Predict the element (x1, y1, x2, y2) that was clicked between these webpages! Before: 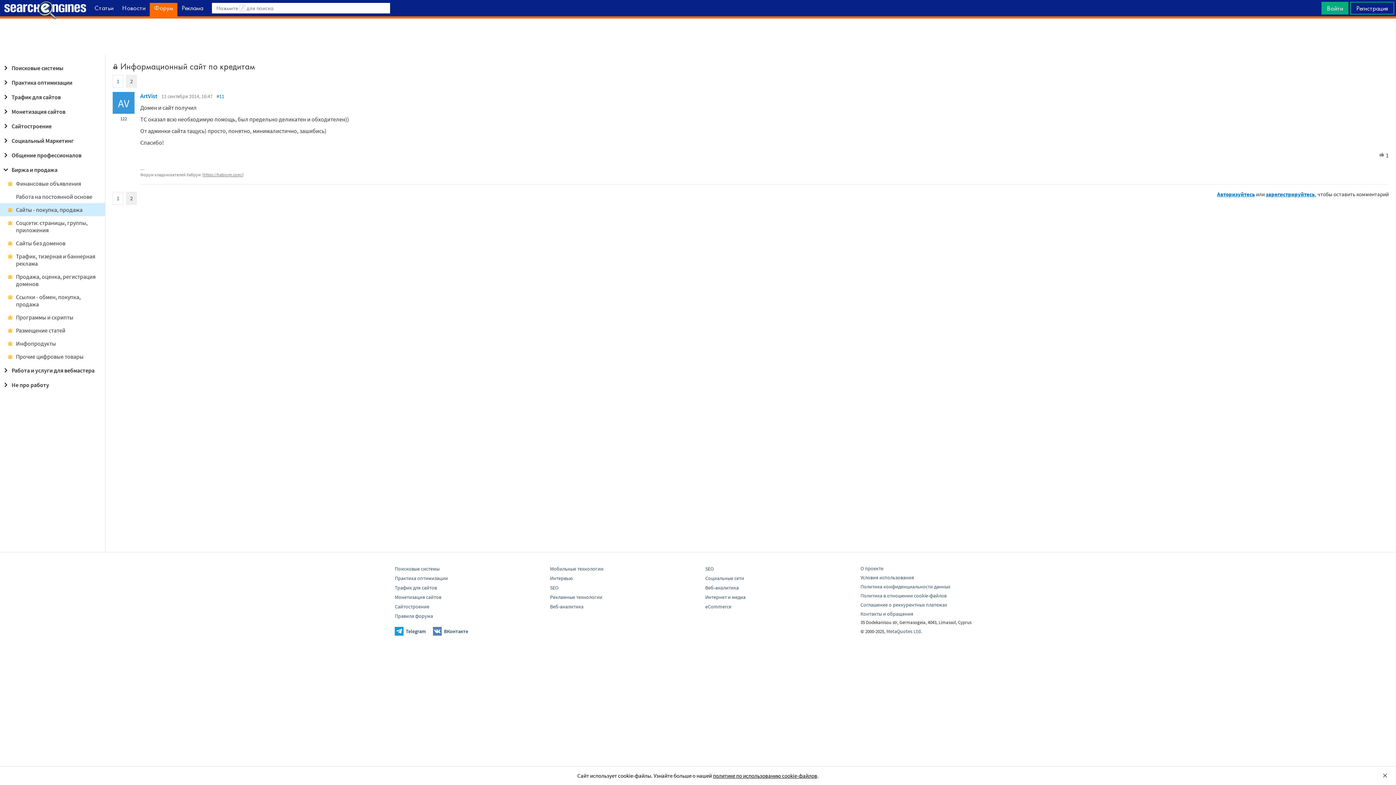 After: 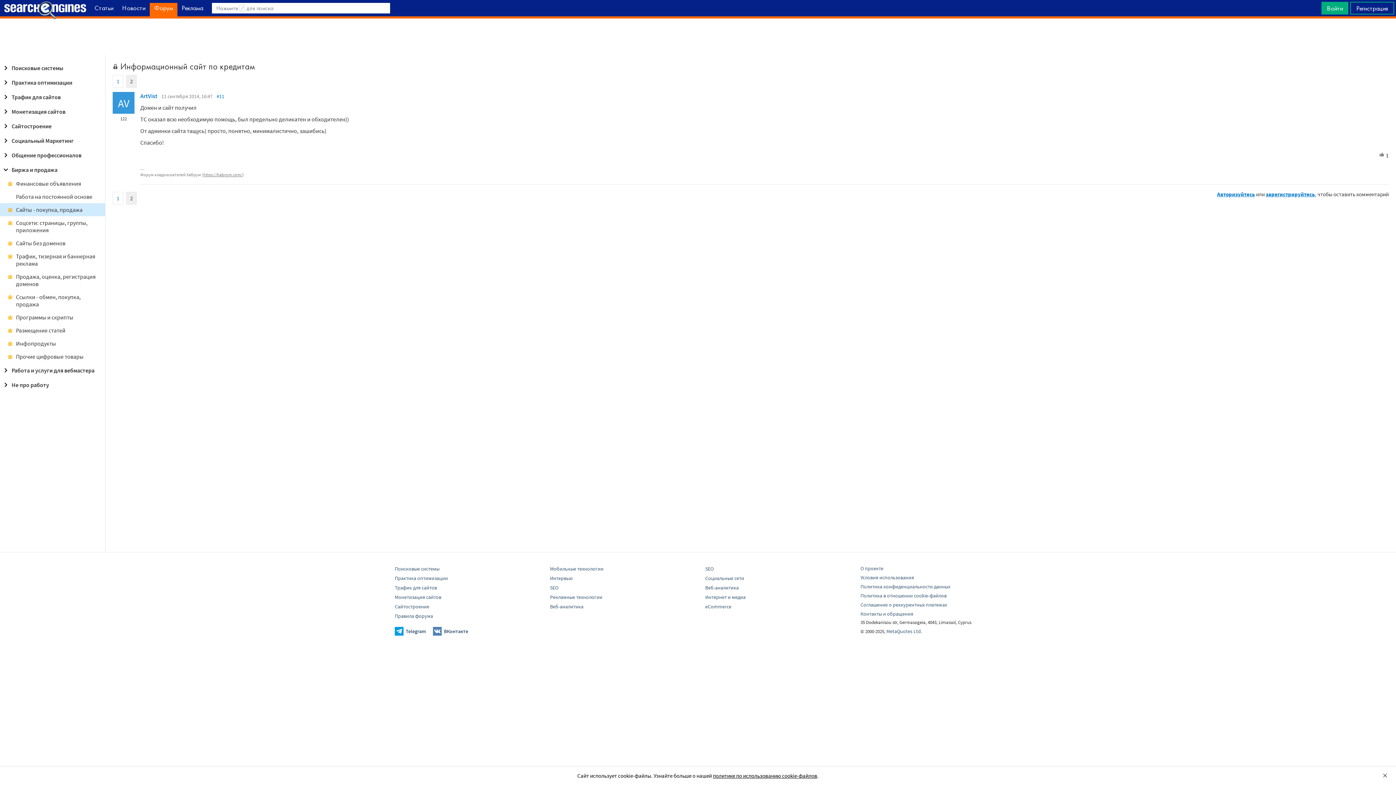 Action: label: ВКонтакте bbox: (433, 628, 468, 634)